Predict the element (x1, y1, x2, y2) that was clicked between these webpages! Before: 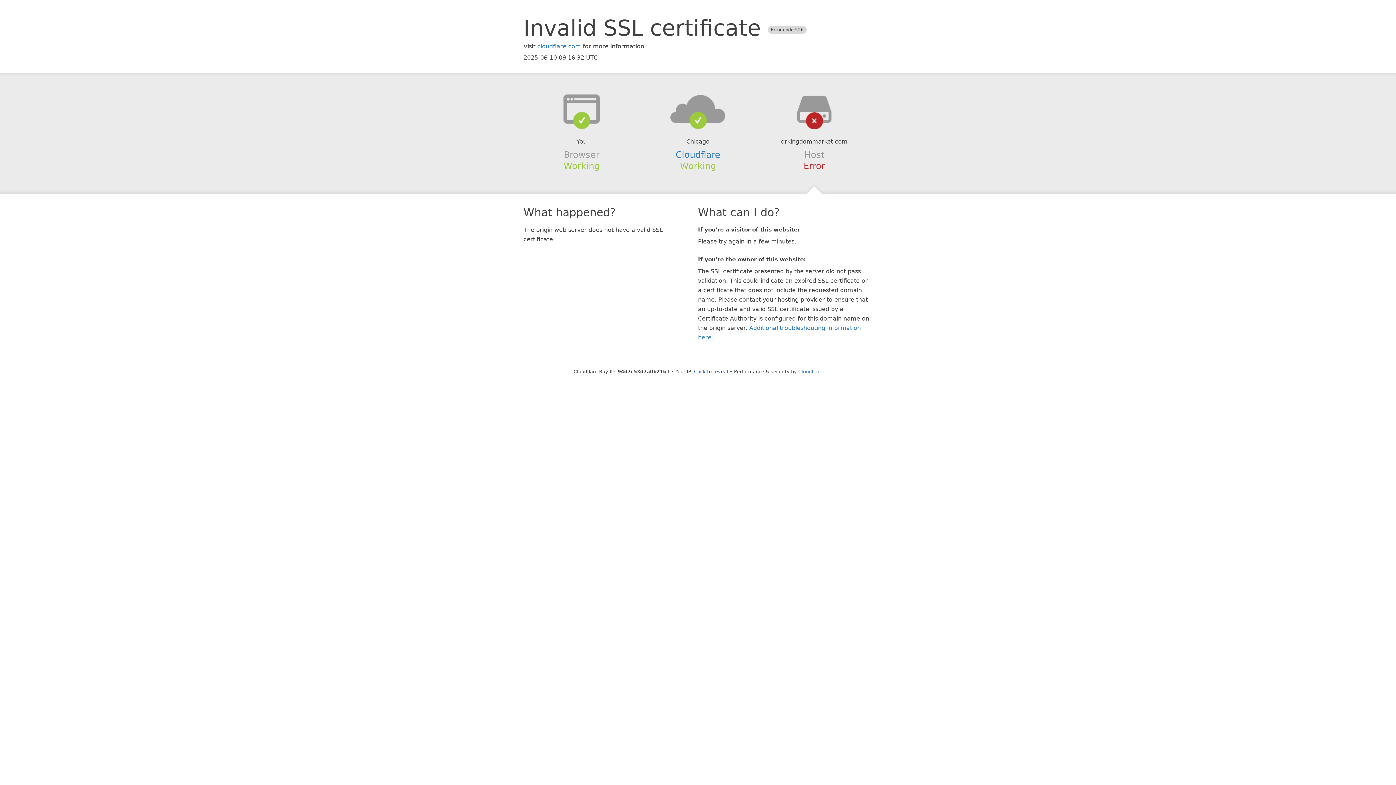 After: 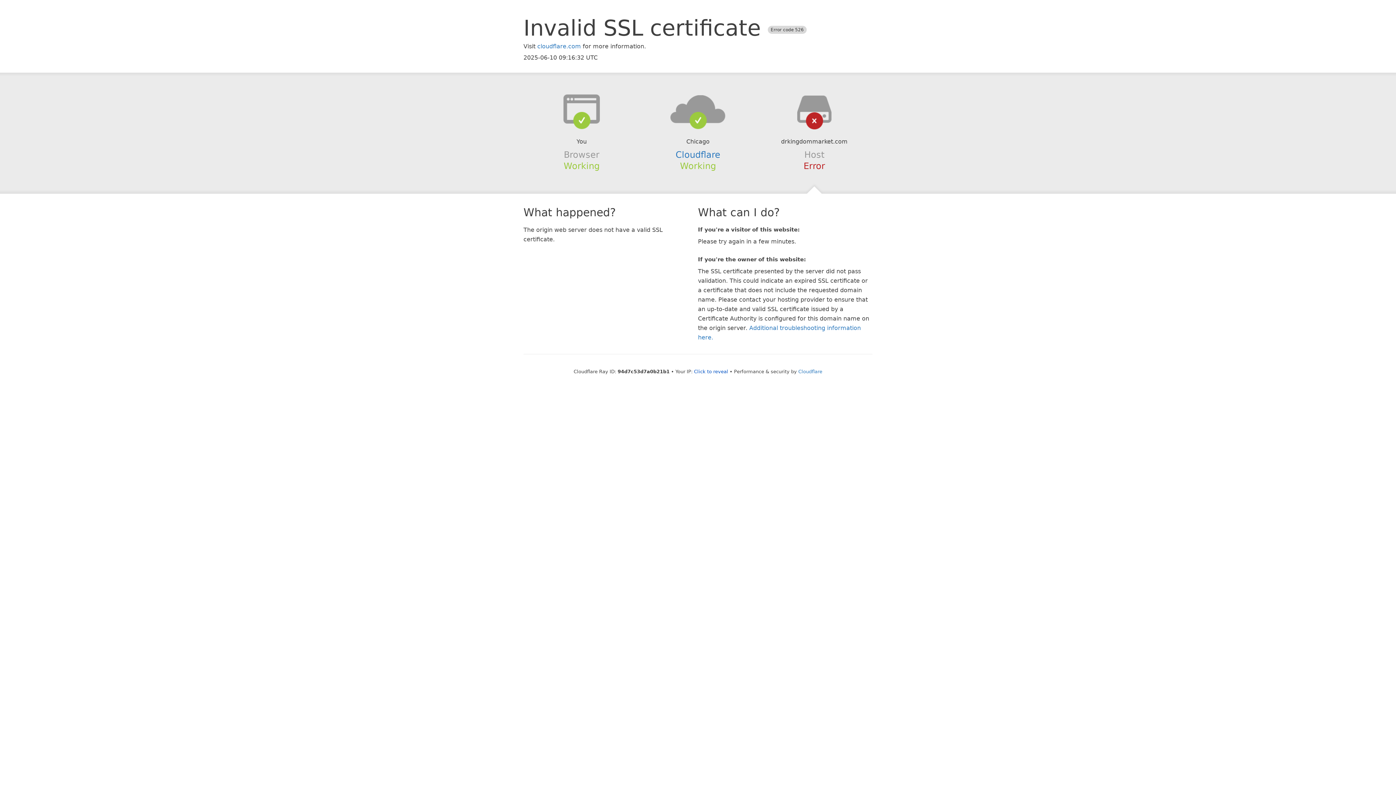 Action: bbox: (639, 94, 756, 123)